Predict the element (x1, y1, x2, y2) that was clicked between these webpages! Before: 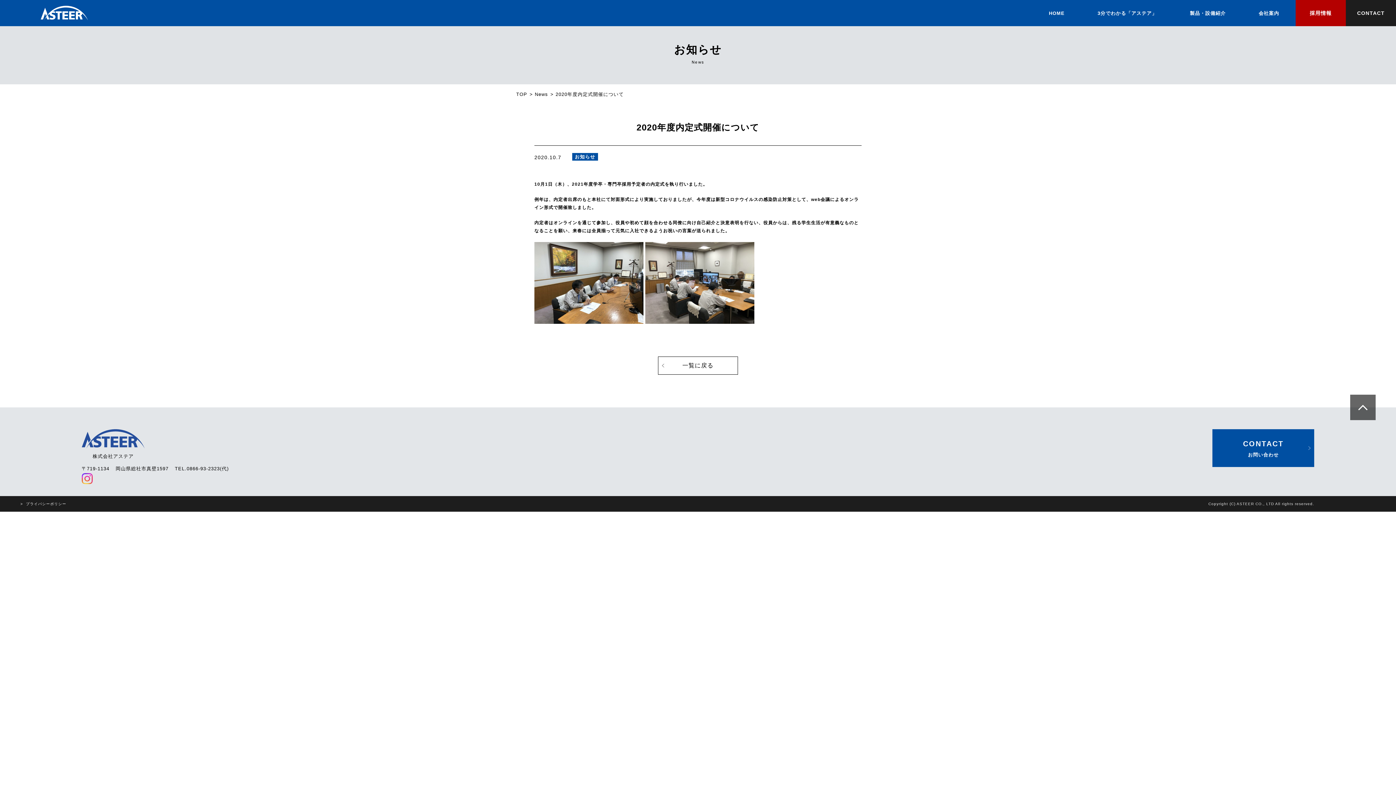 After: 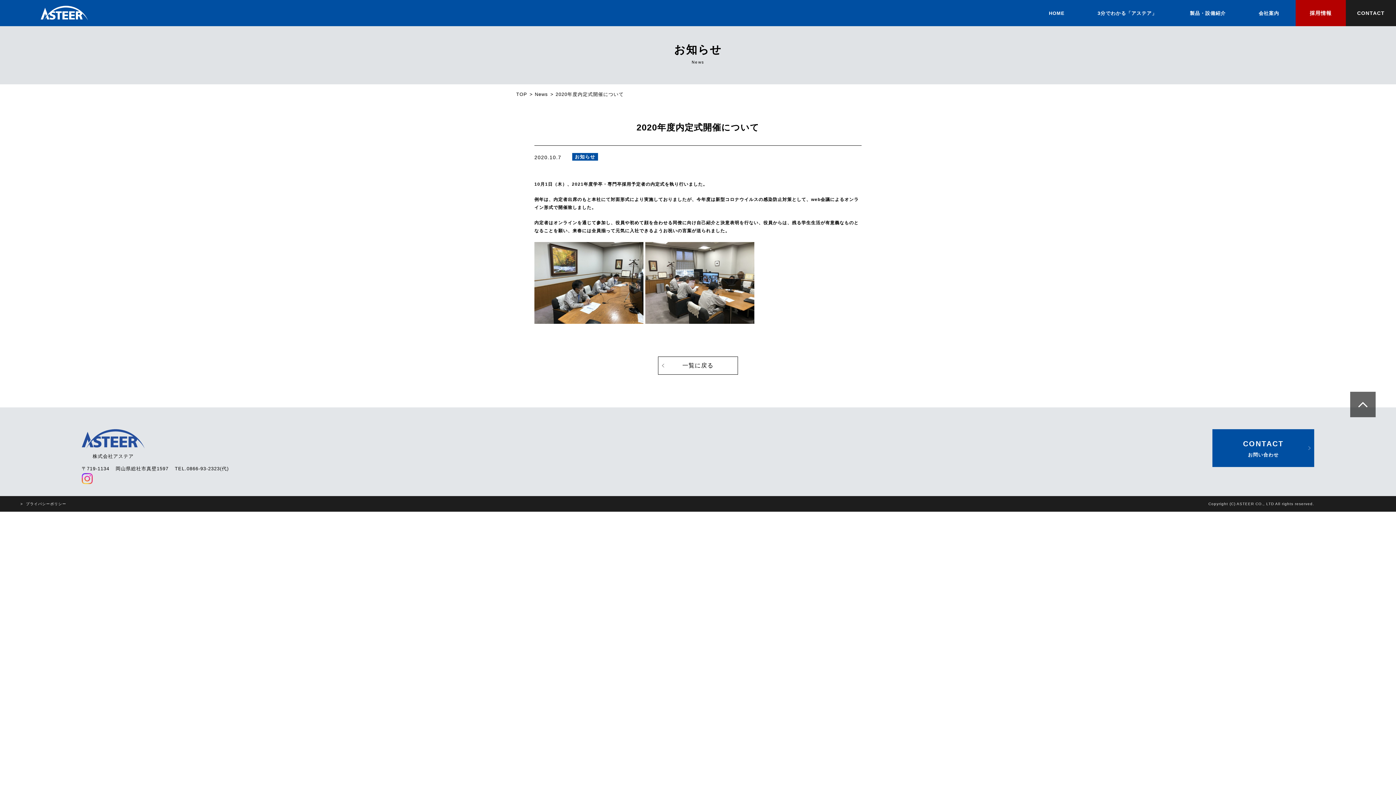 Action: bbox: (1350, 394, 1375, 420)